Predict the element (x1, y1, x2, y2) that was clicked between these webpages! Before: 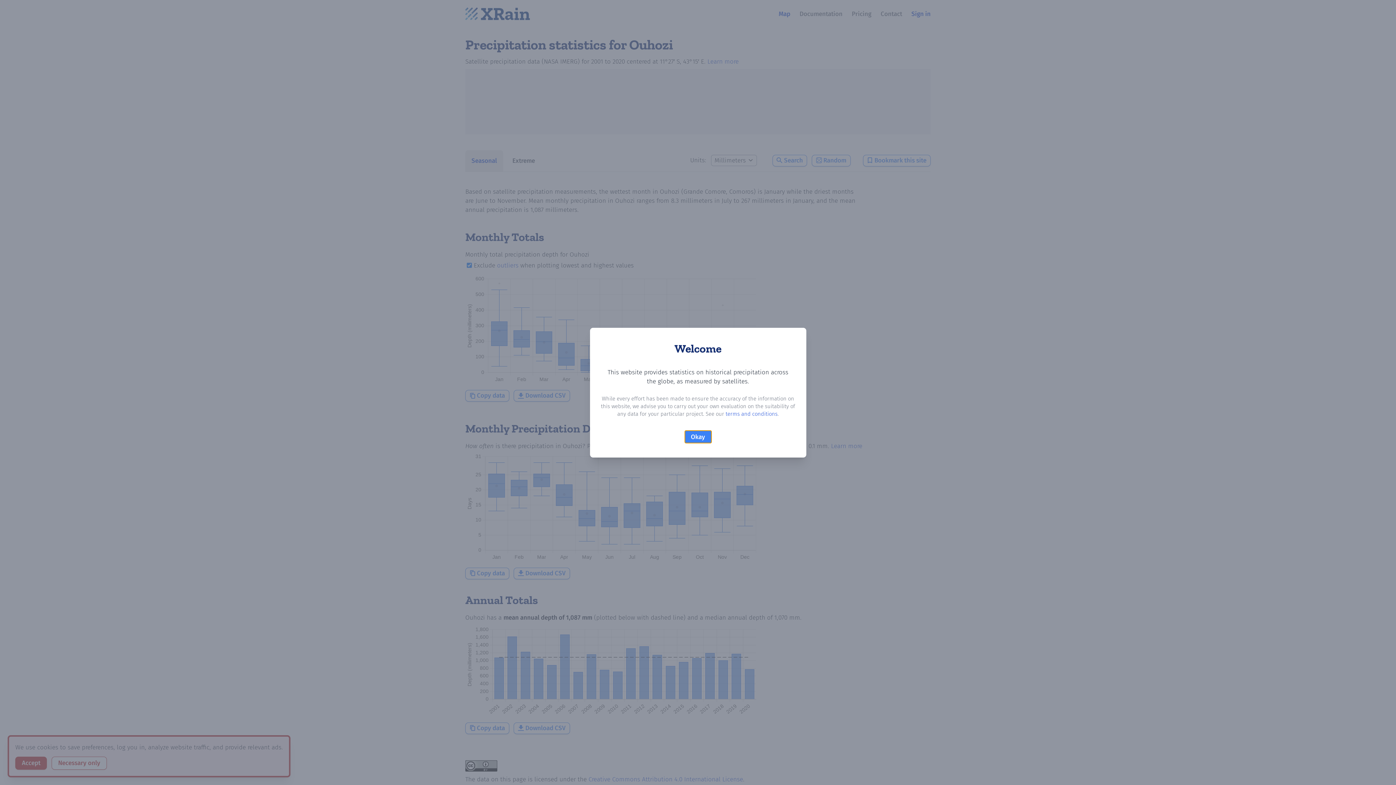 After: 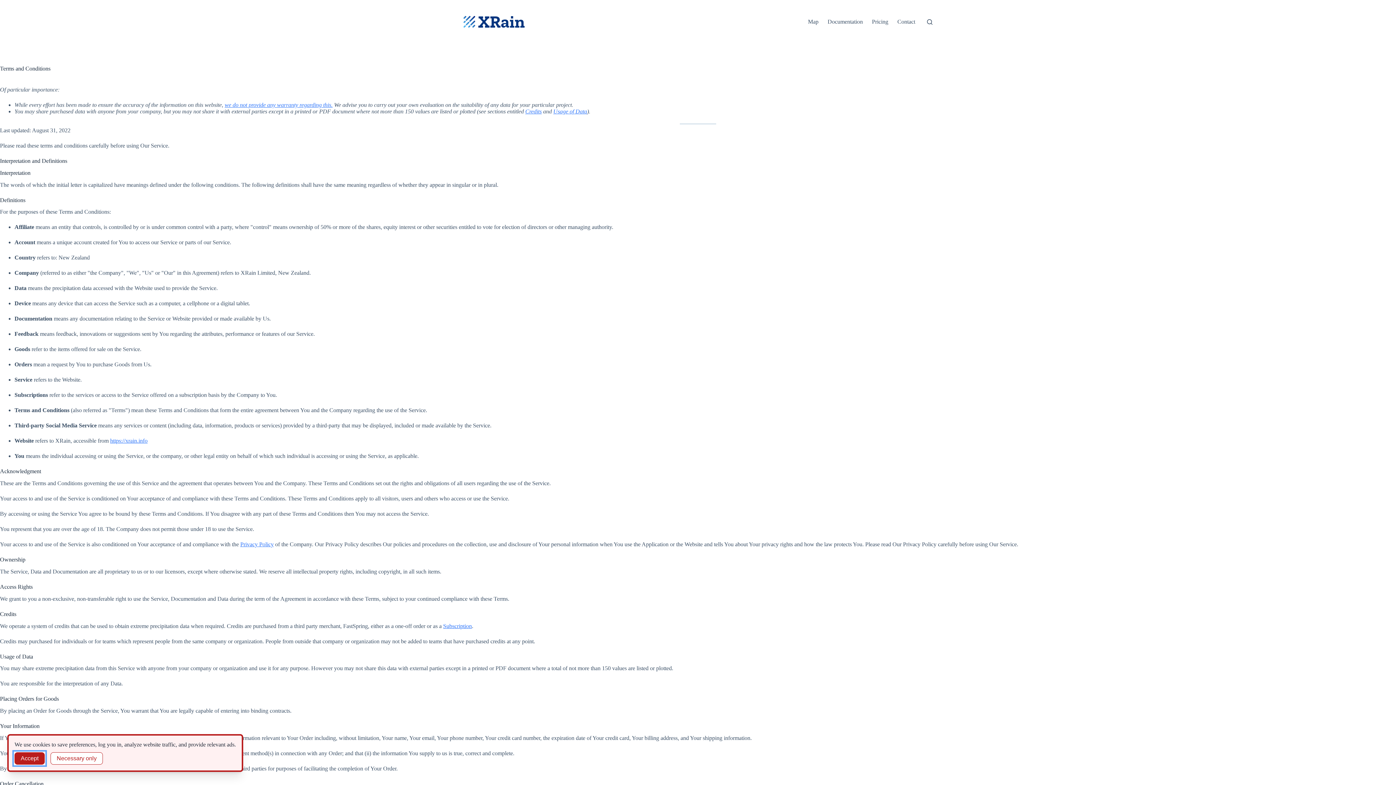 Action: label: terms and conditions bbox: (725, 411, 777, 417)